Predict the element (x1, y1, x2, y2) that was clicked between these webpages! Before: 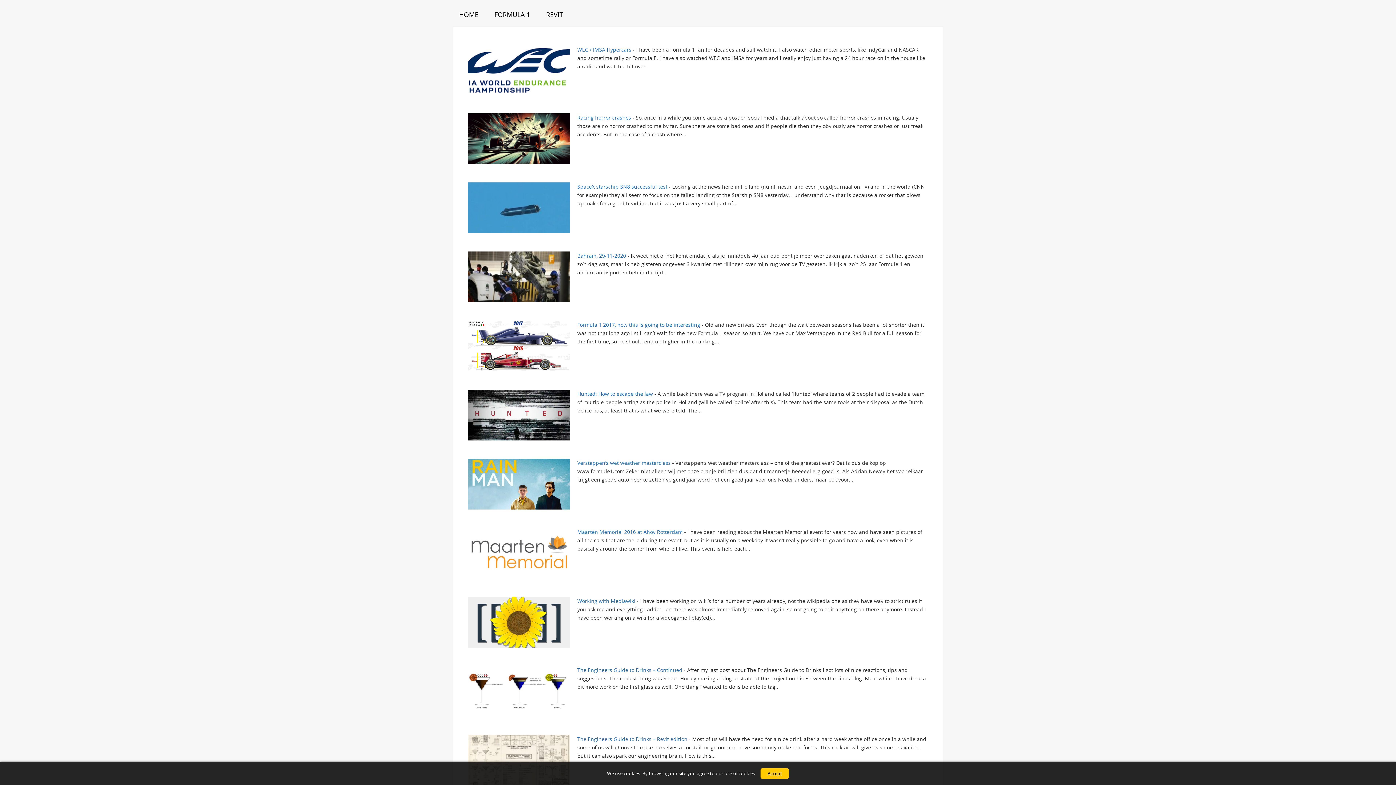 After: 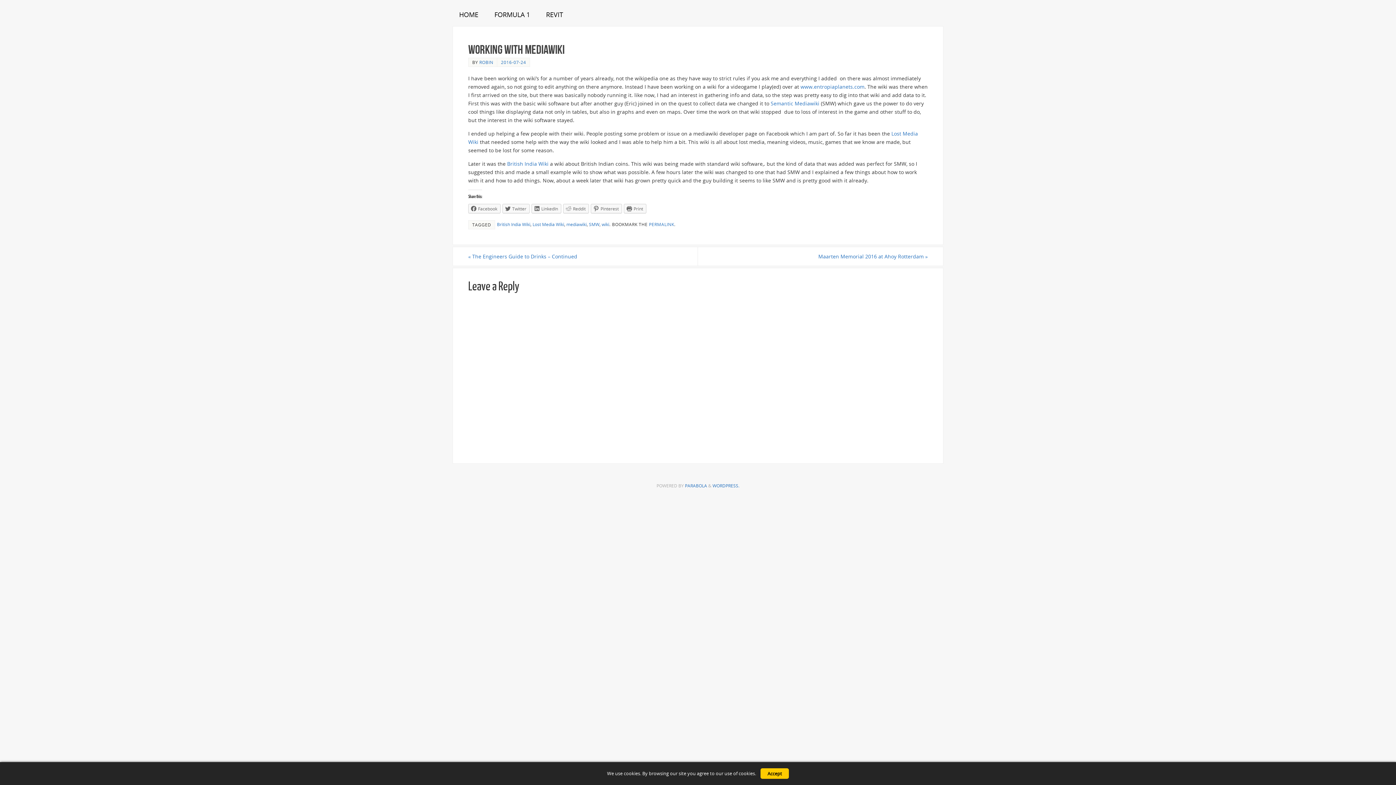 Action: label: Working with Mediawiki bbox: (577, 597, 635, 604)